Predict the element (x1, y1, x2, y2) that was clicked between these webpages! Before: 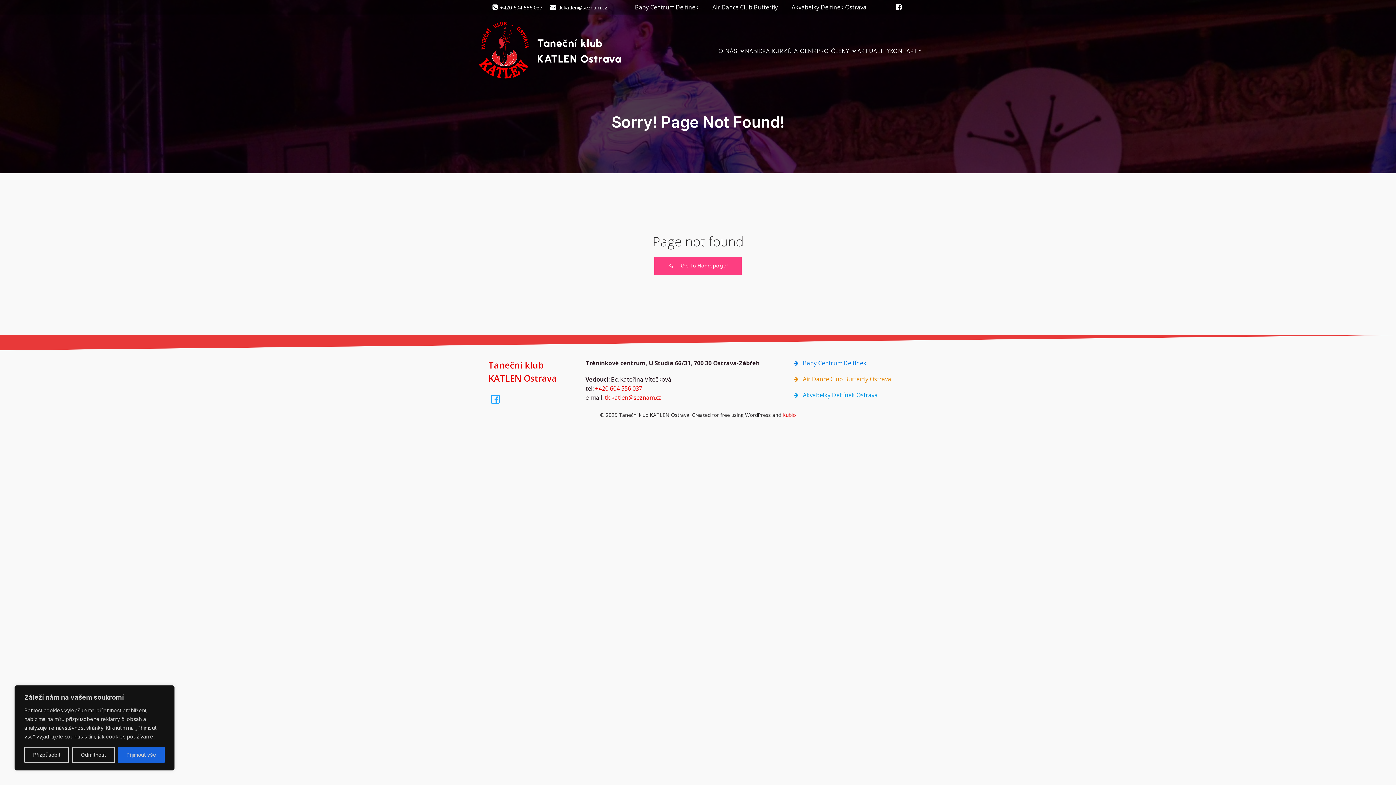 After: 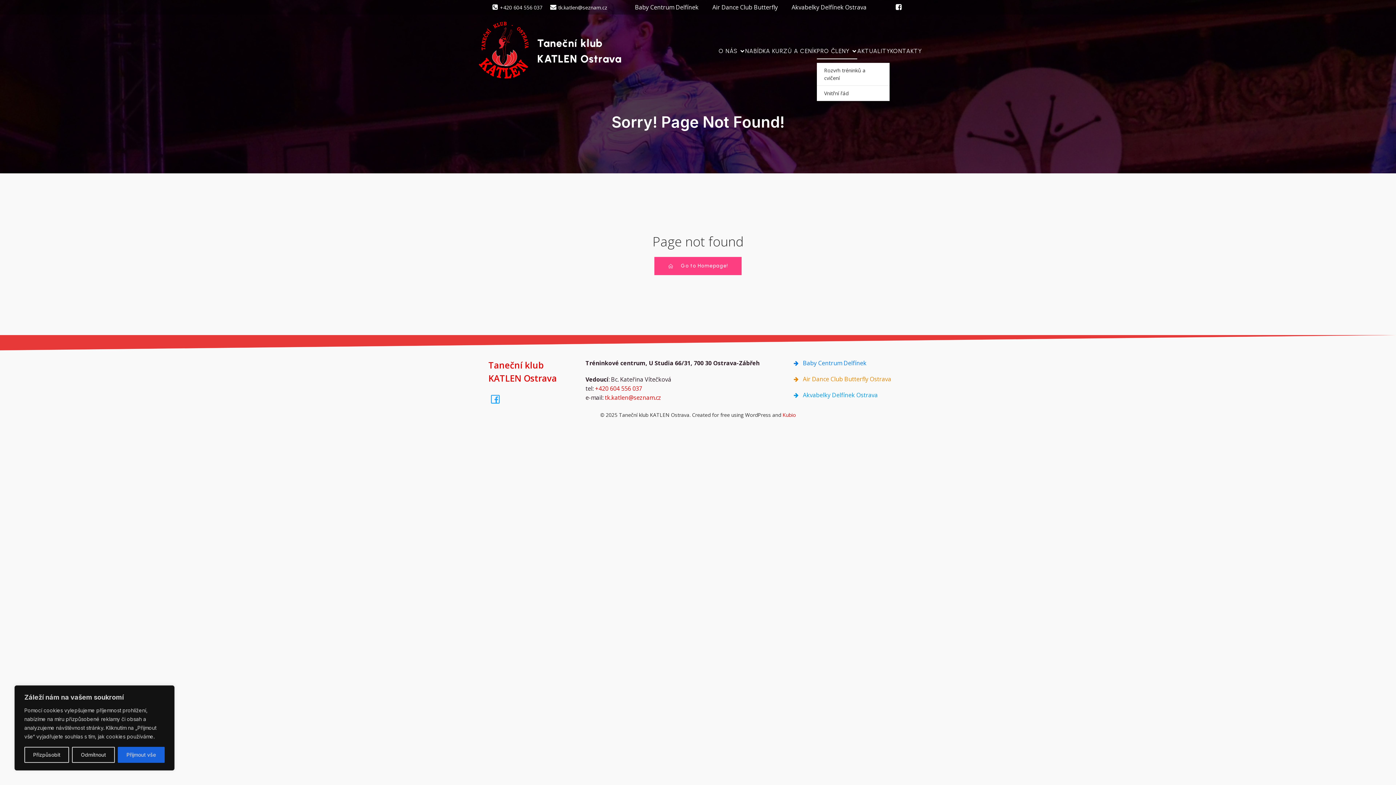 Action: label: PRO ČLENY bbox: (817, 43, 857, 59)